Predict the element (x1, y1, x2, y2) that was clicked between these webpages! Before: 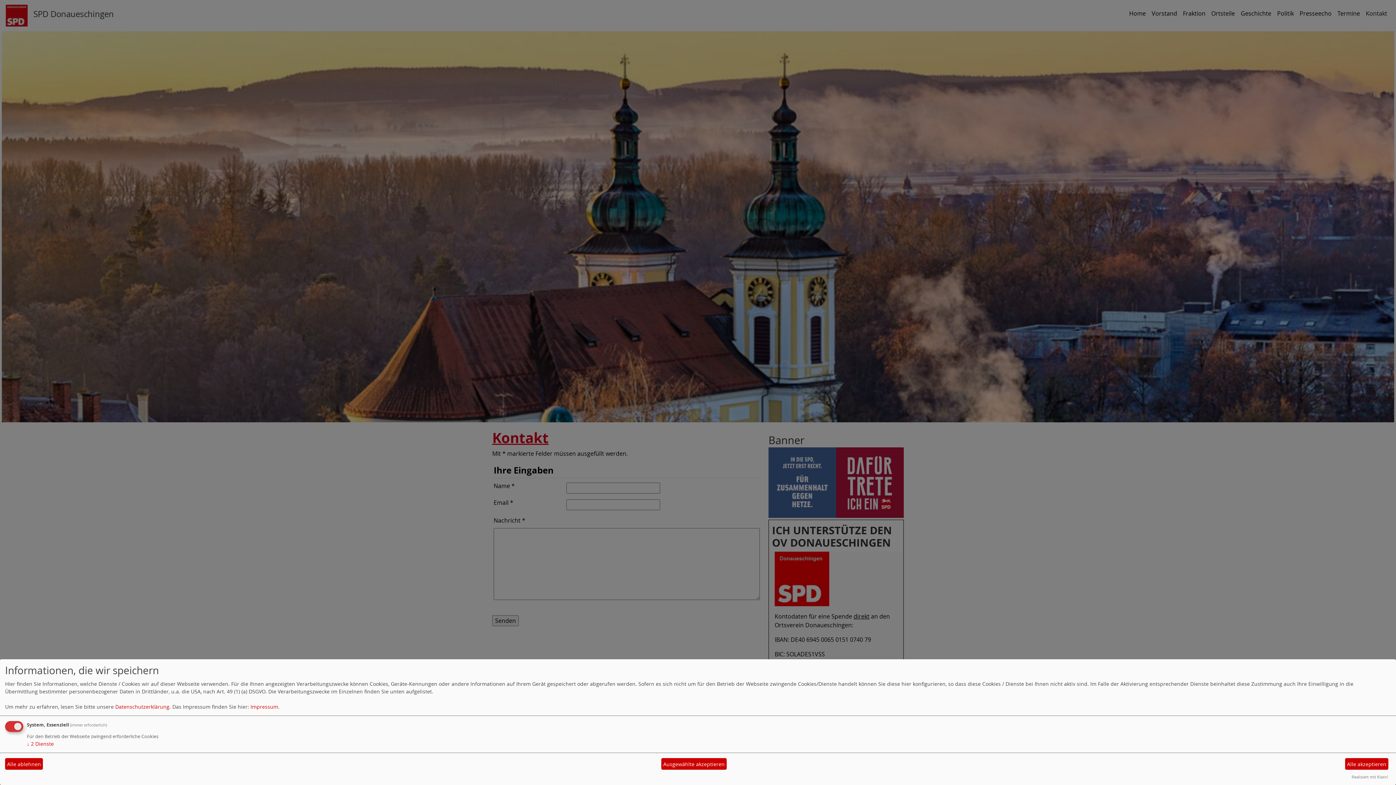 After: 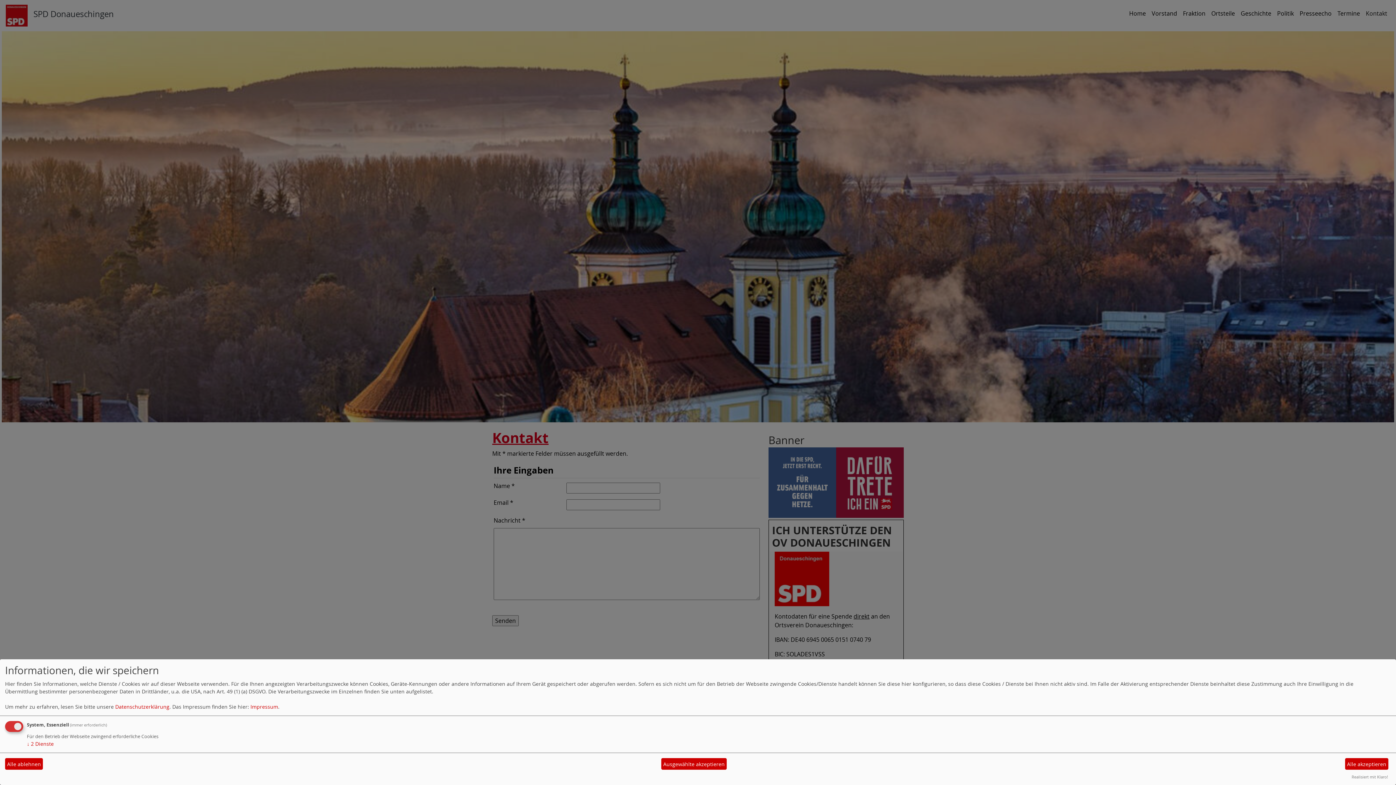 Action: label: Datenschutzerklärung bbox: (115, 703, 169, 710)